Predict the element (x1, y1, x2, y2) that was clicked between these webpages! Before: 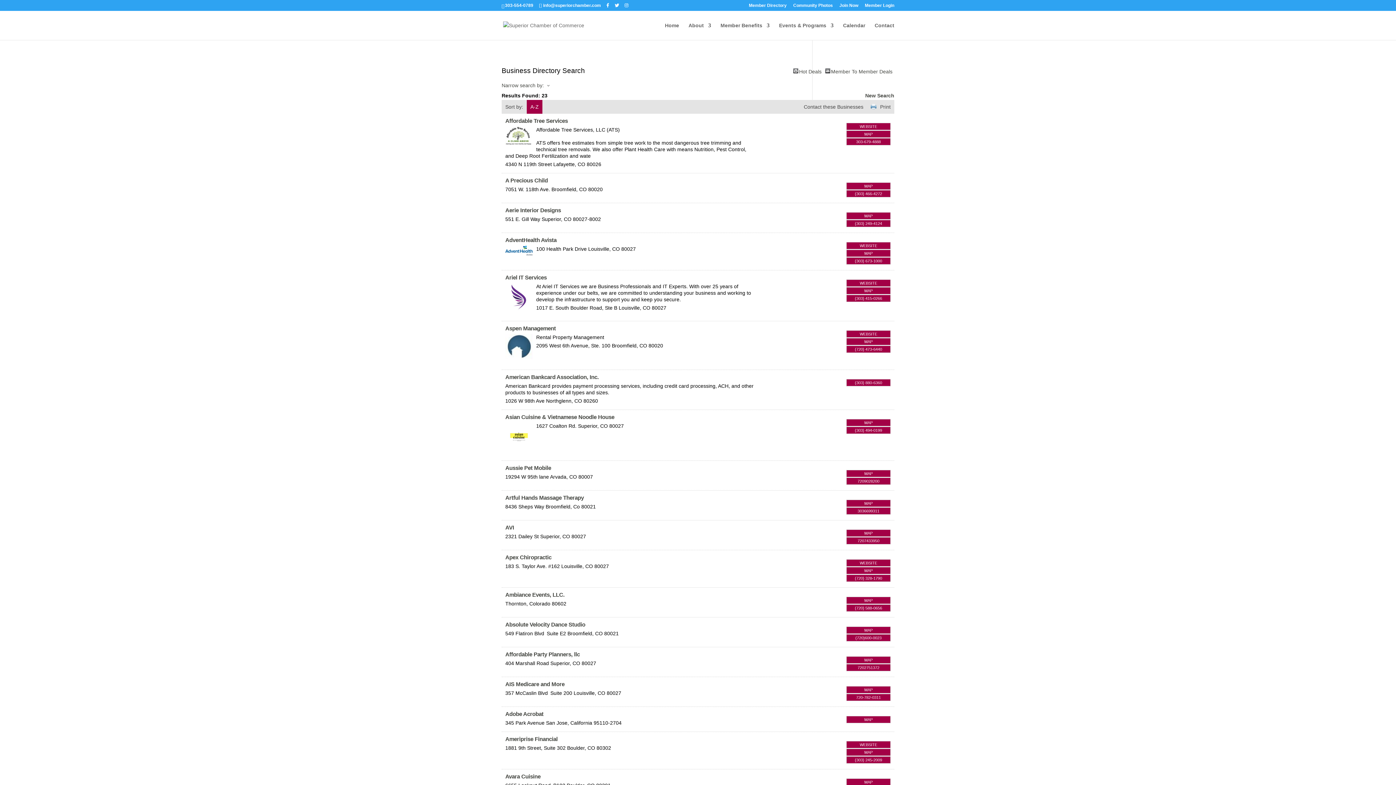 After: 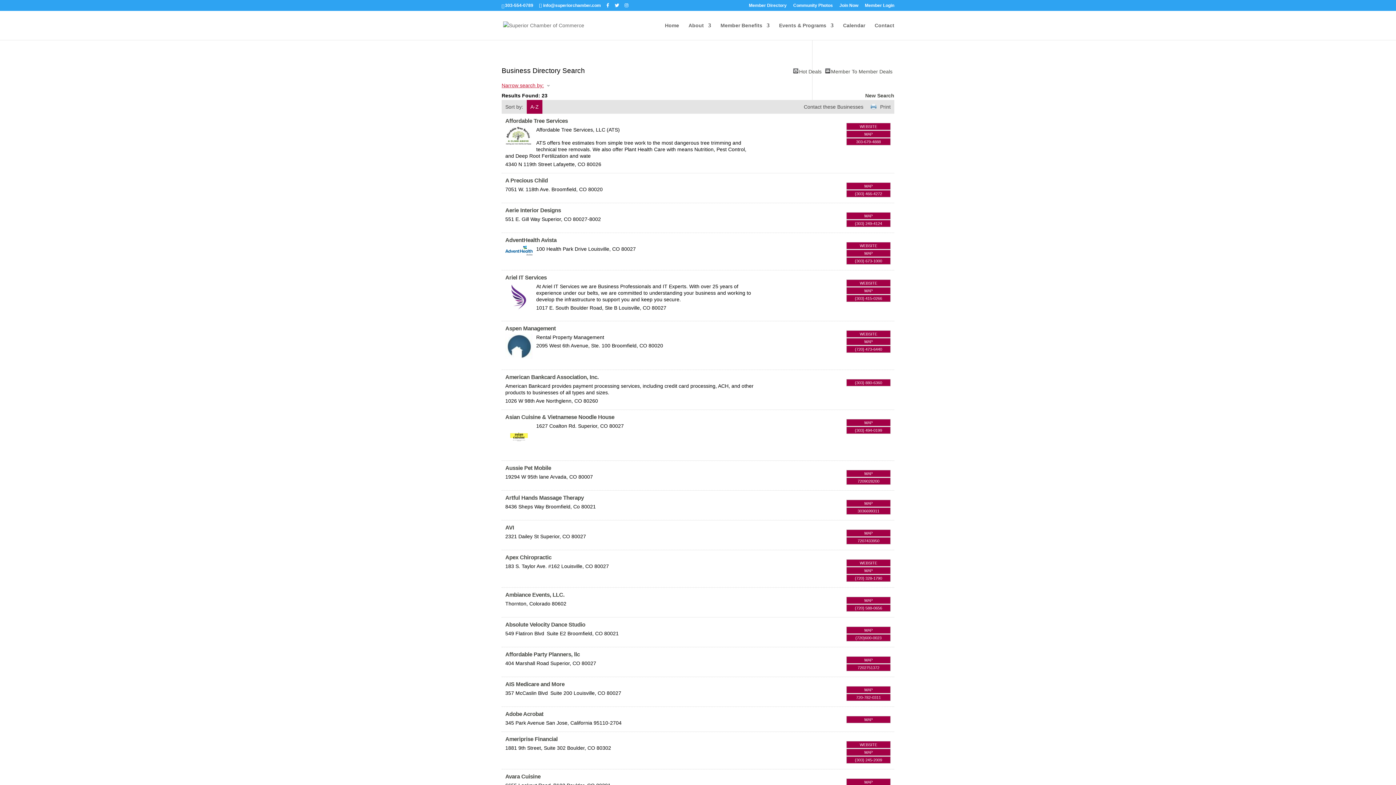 Action: label: Narrow search by: bbox: (501, 82, 552, 88)